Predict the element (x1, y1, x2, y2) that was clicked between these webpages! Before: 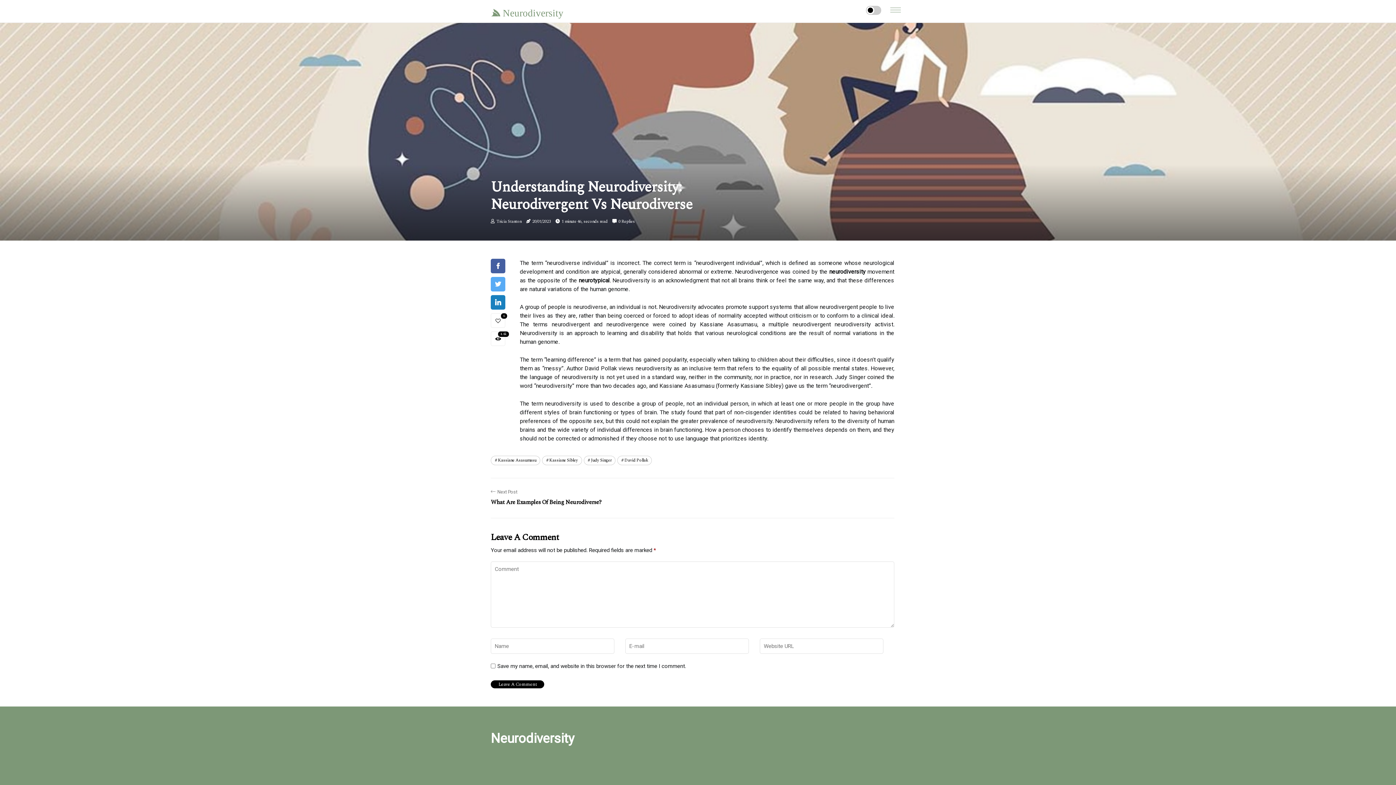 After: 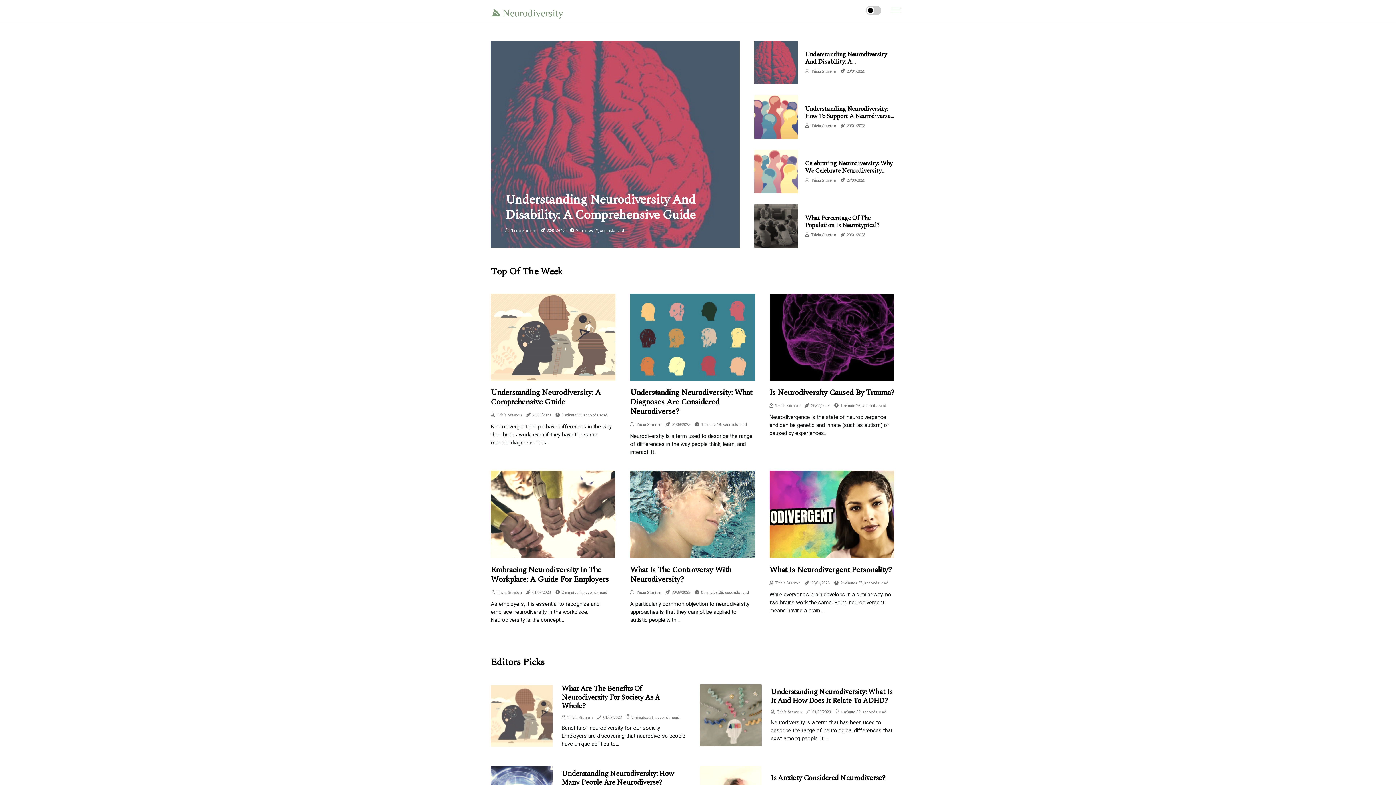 Action: label:  Neurodiversity
 Neurodiversity bbox: (490, 7, 563, 17)